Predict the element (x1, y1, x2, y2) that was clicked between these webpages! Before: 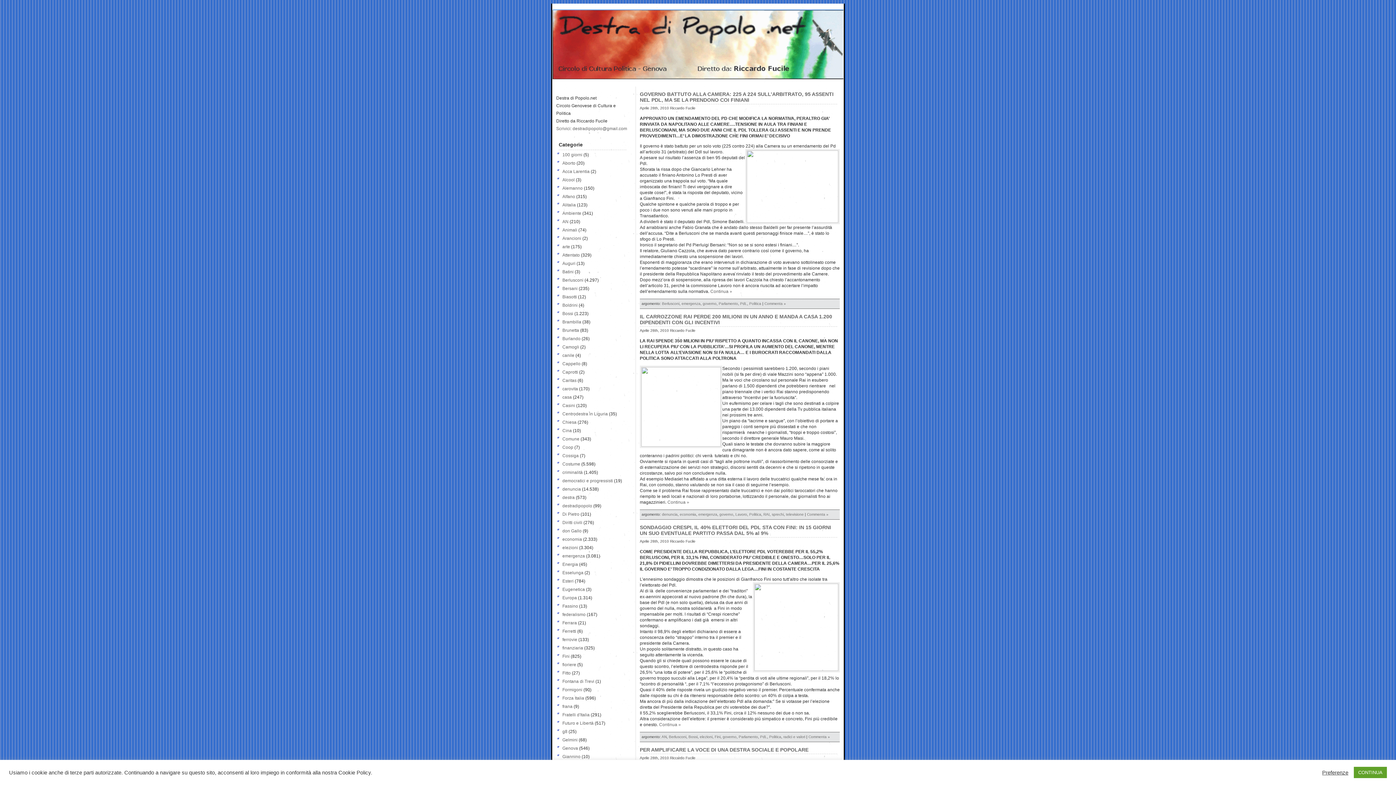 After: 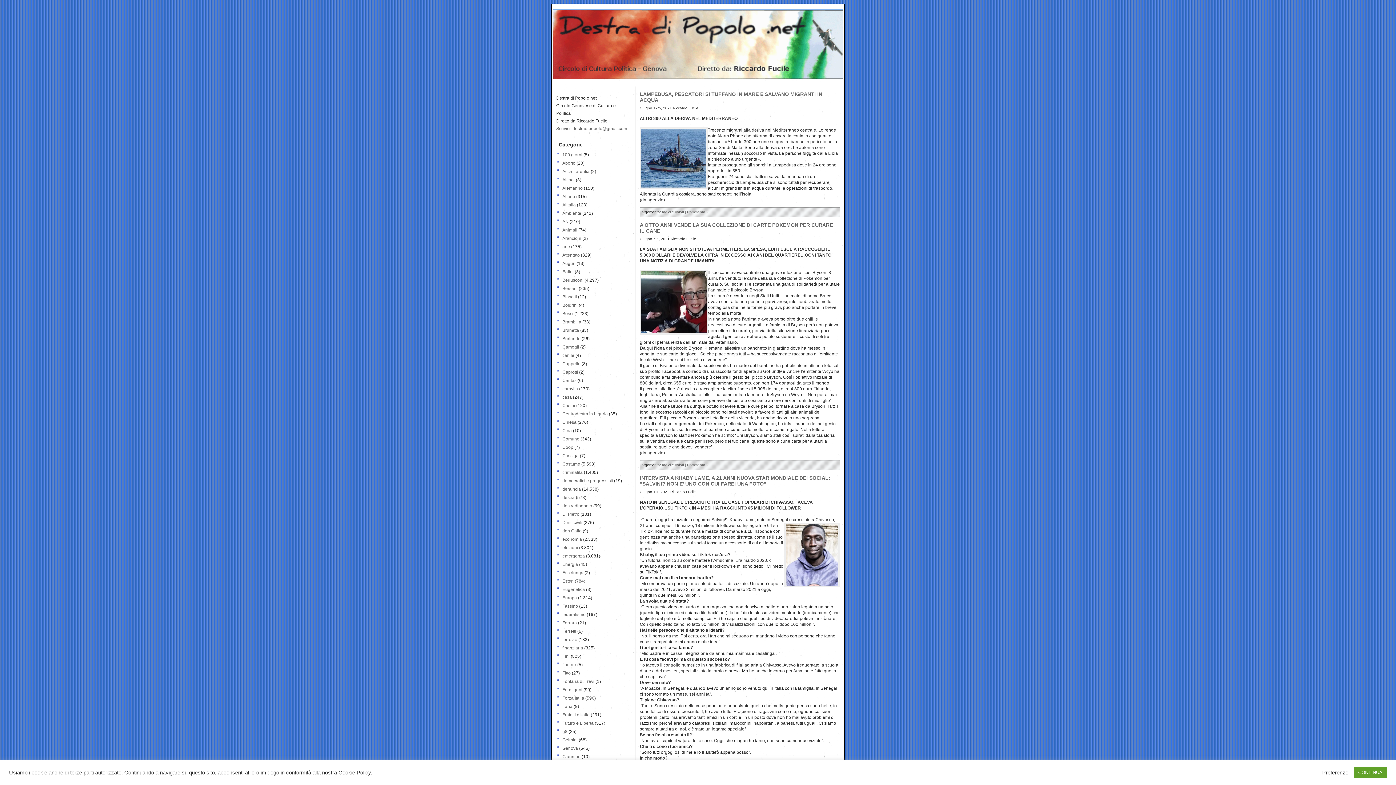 Action: label: radici e valori bbox: (783, 735, 805, 739)